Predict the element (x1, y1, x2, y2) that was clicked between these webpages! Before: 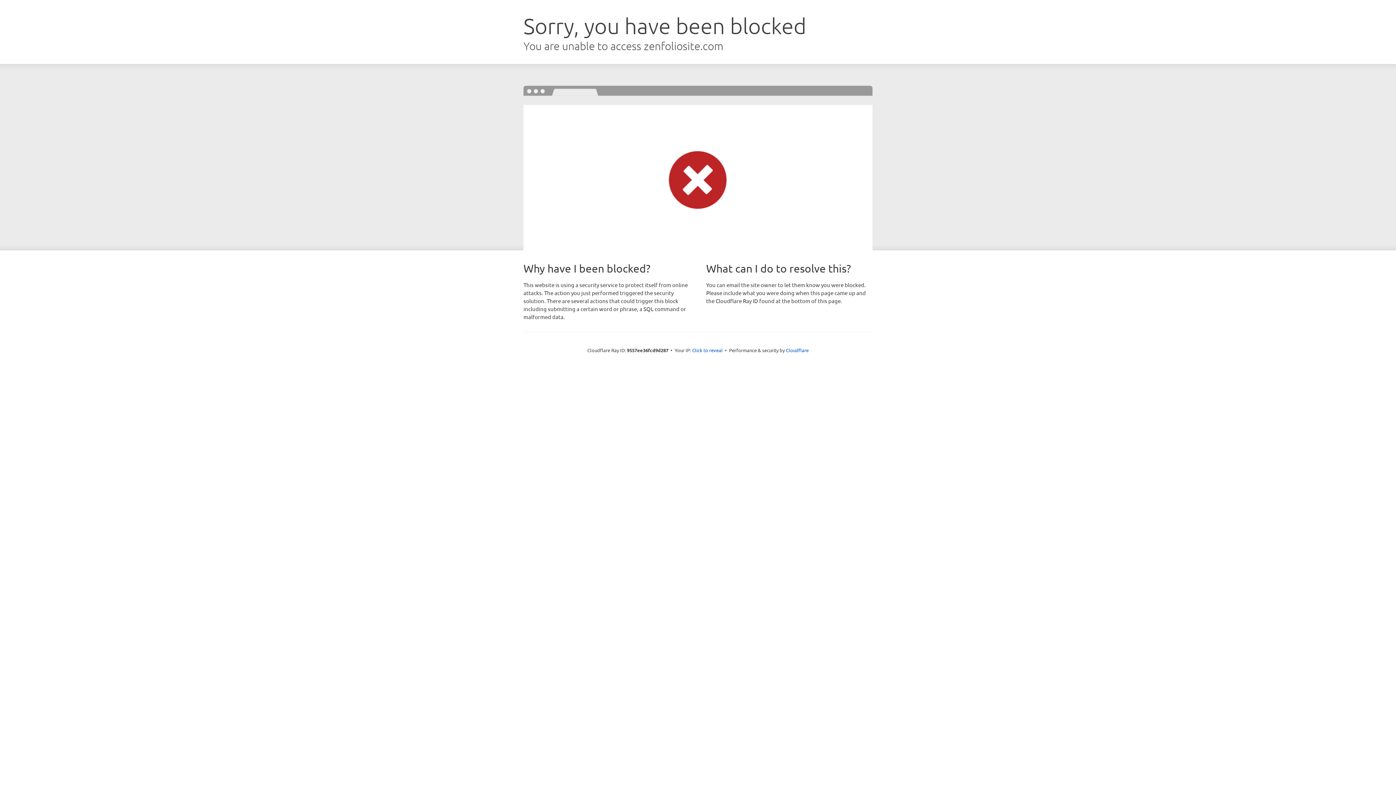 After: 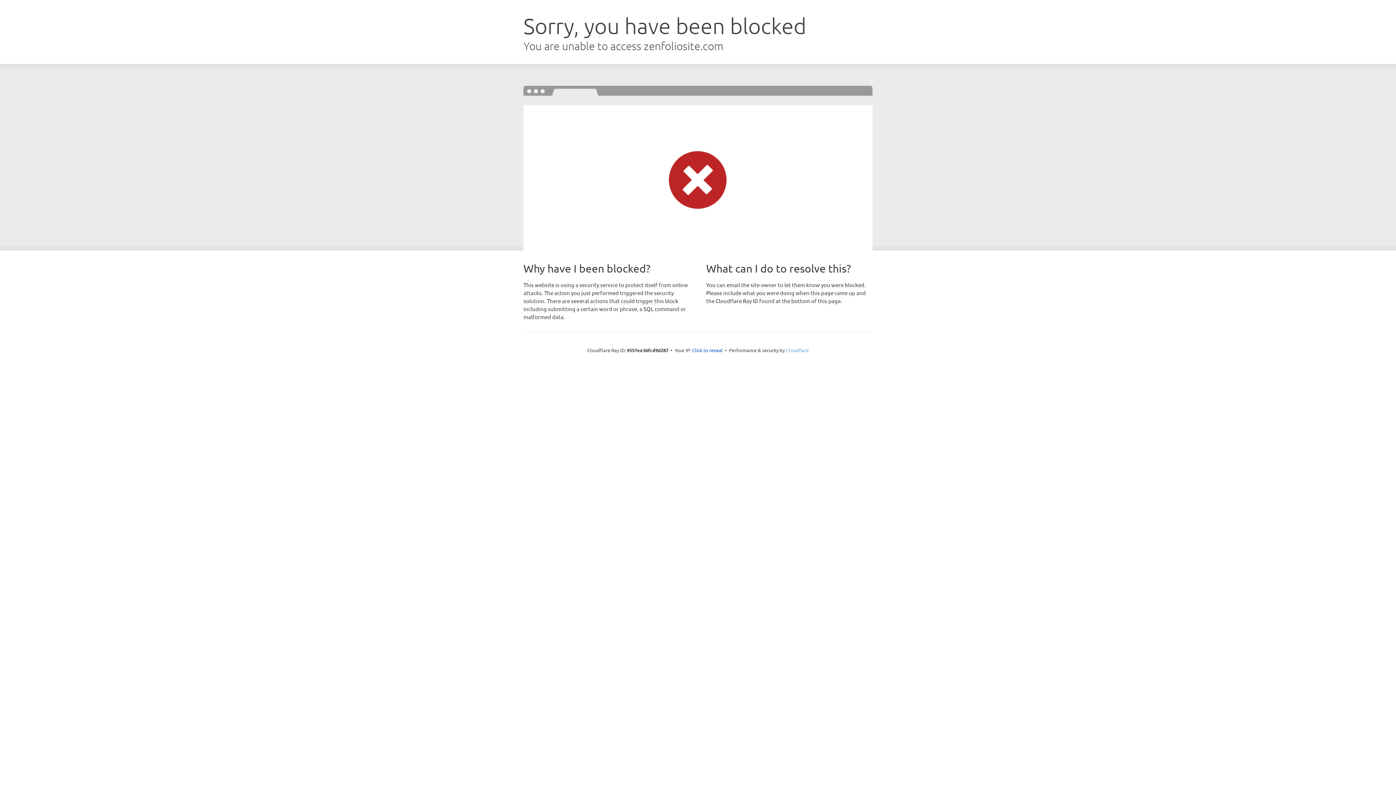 Action: bbox: (786, 347, 808, 353) label: Cloudflare